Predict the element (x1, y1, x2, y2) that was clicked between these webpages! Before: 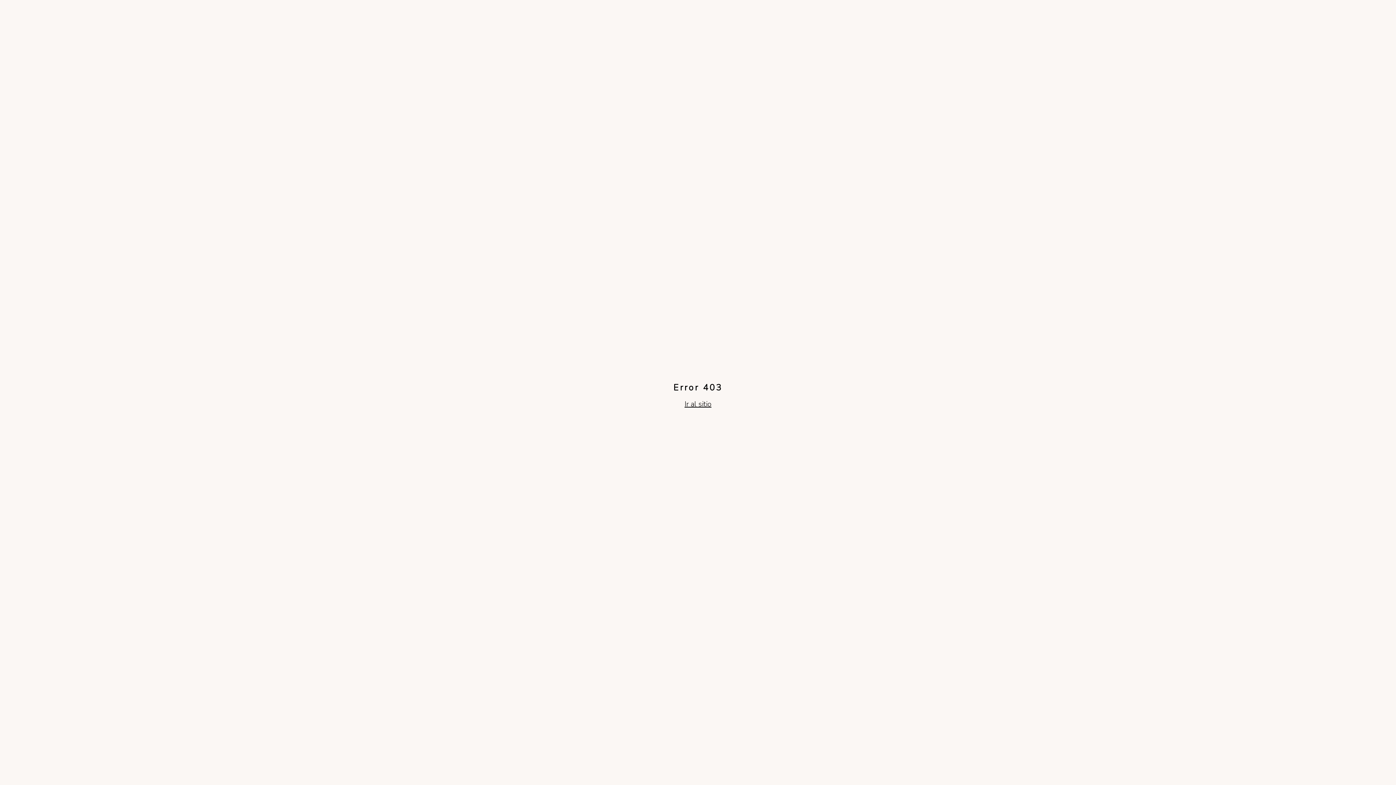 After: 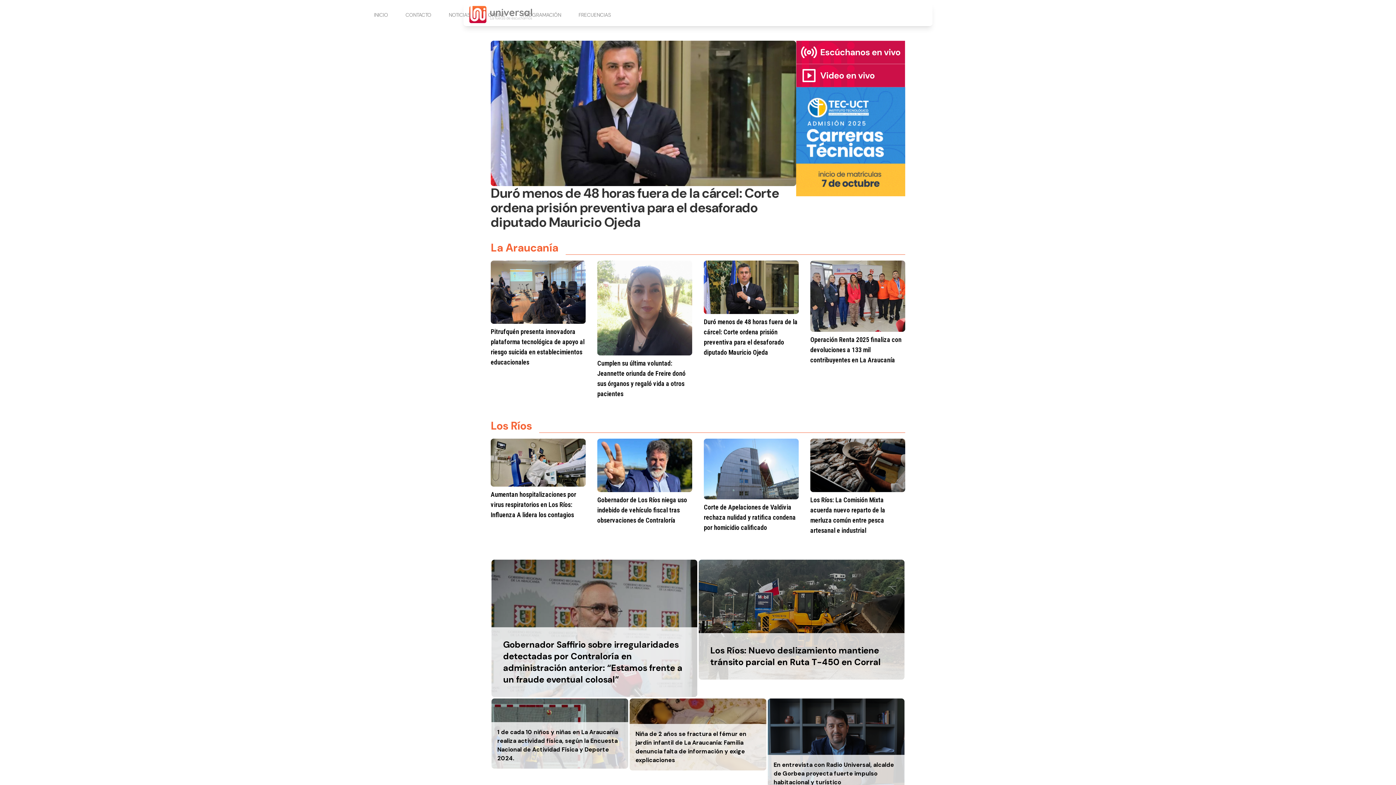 Action: bbox: (684, 399, 711, 409) label: Ir al sitio